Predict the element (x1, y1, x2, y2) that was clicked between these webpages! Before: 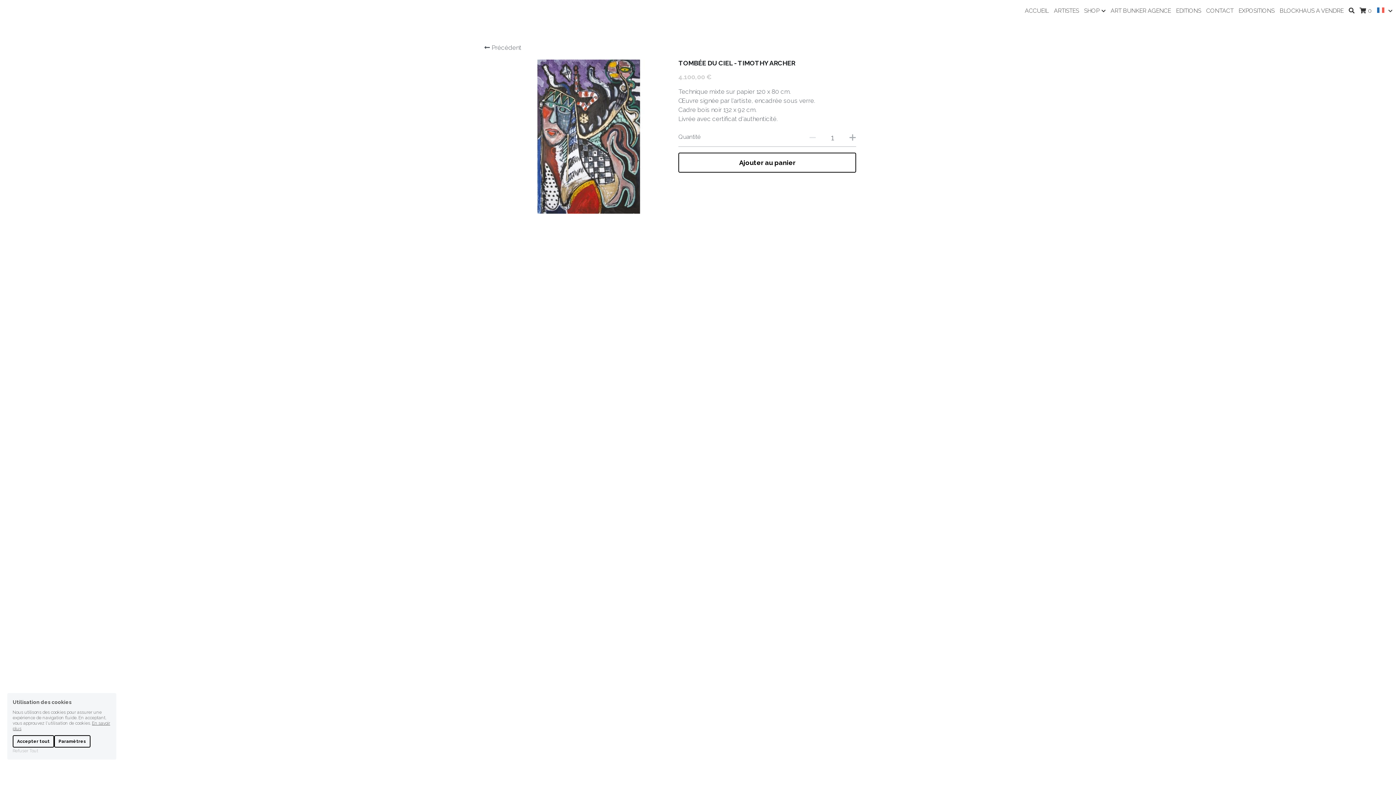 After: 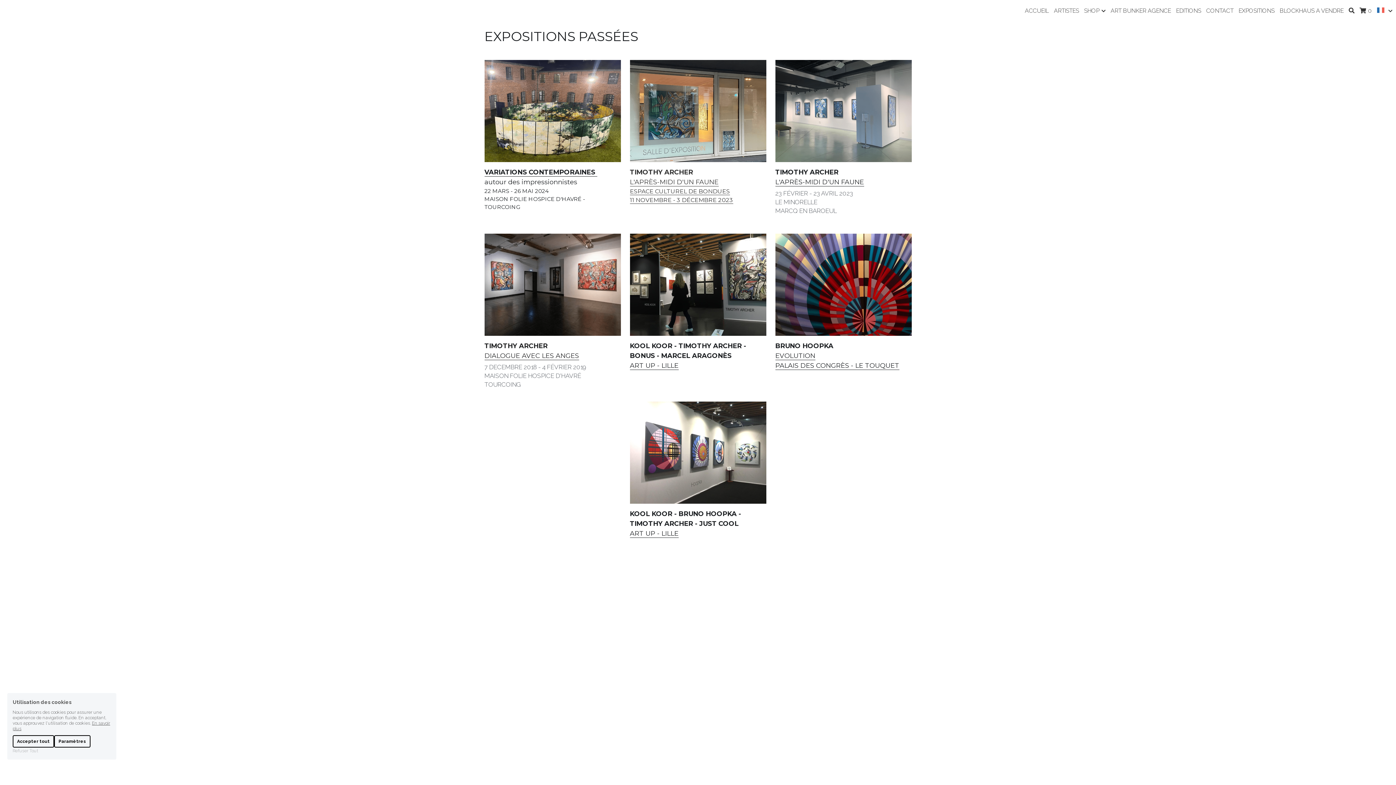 Action: bbox: (1238, 7, 1274, 13) label: EXPOSITIONS